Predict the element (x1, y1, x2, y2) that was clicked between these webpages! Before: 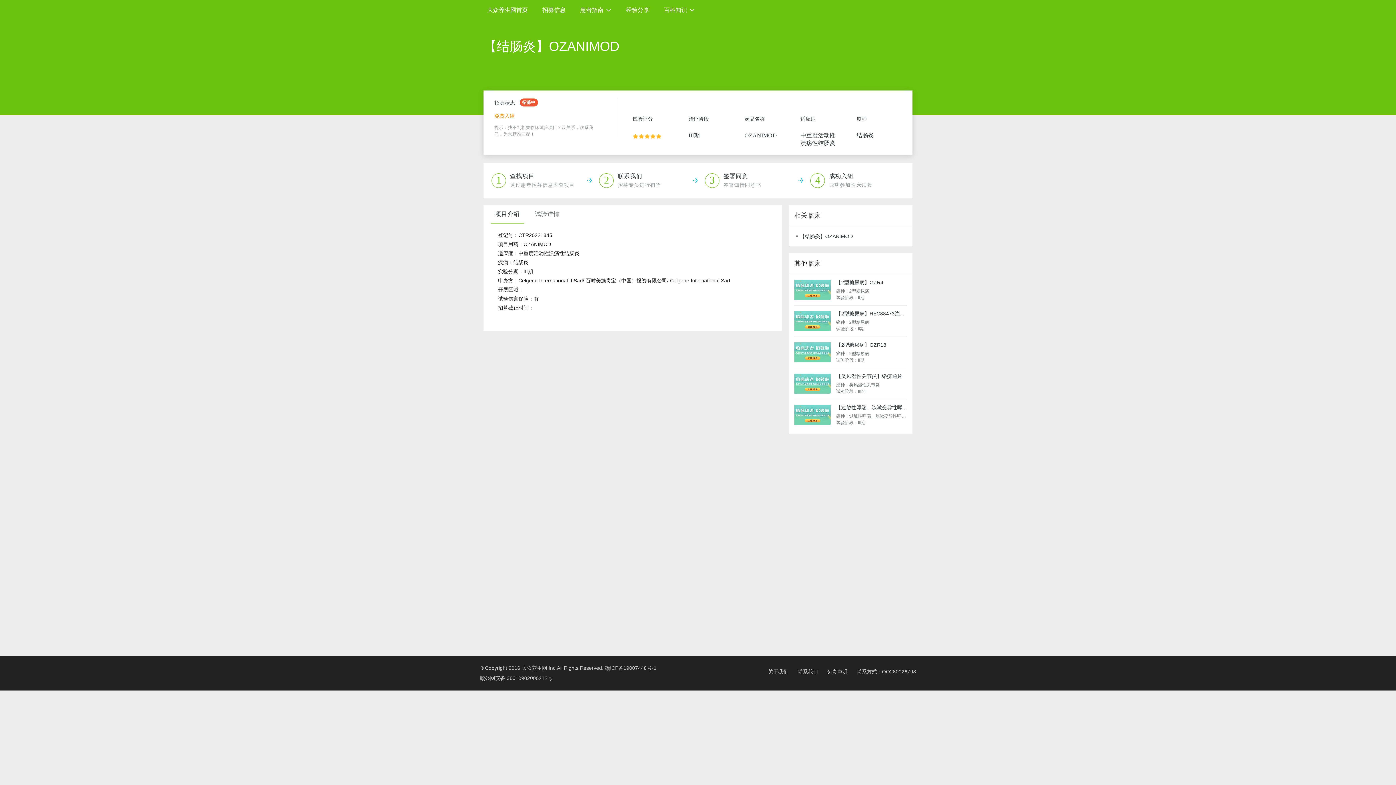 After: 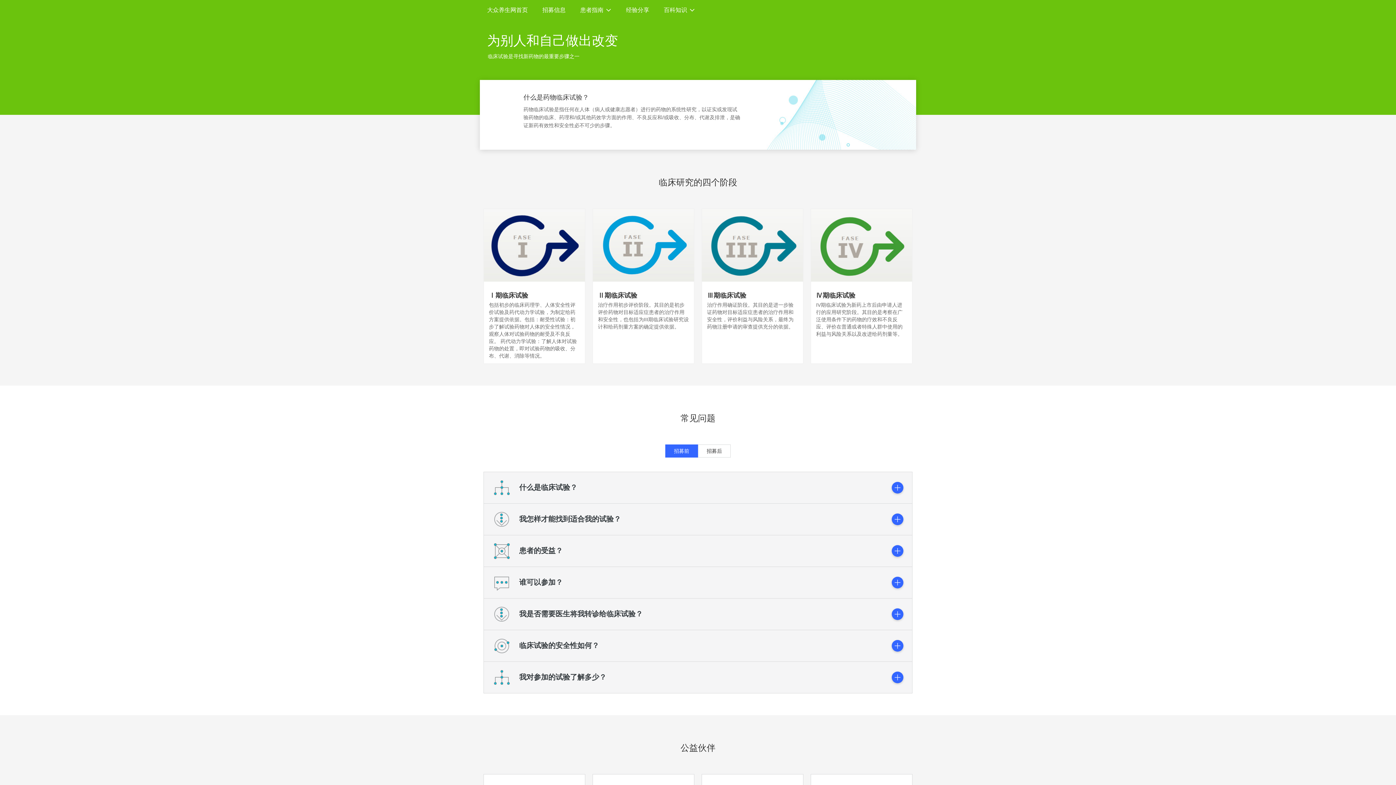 Action: bbox: (573, 0, 618, 20) label: 患者指南